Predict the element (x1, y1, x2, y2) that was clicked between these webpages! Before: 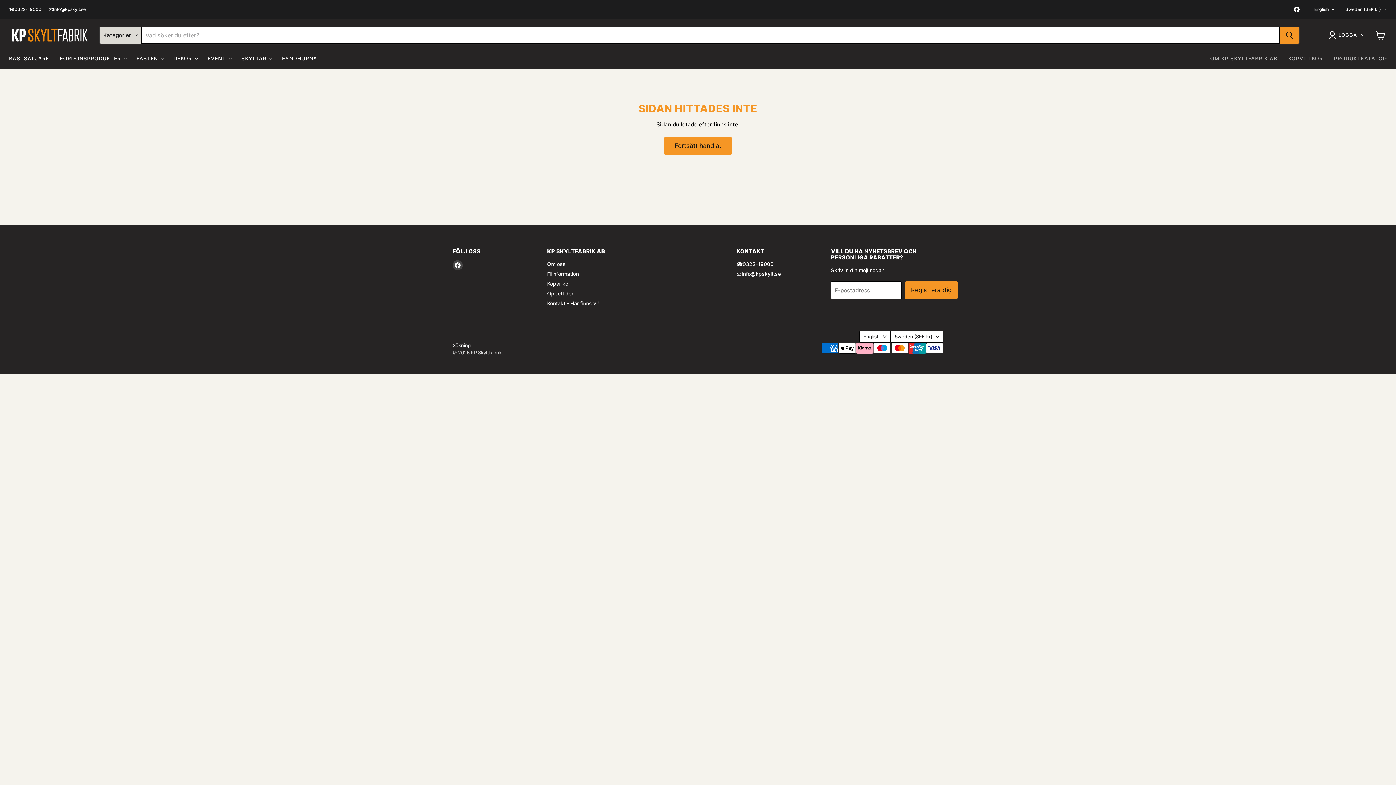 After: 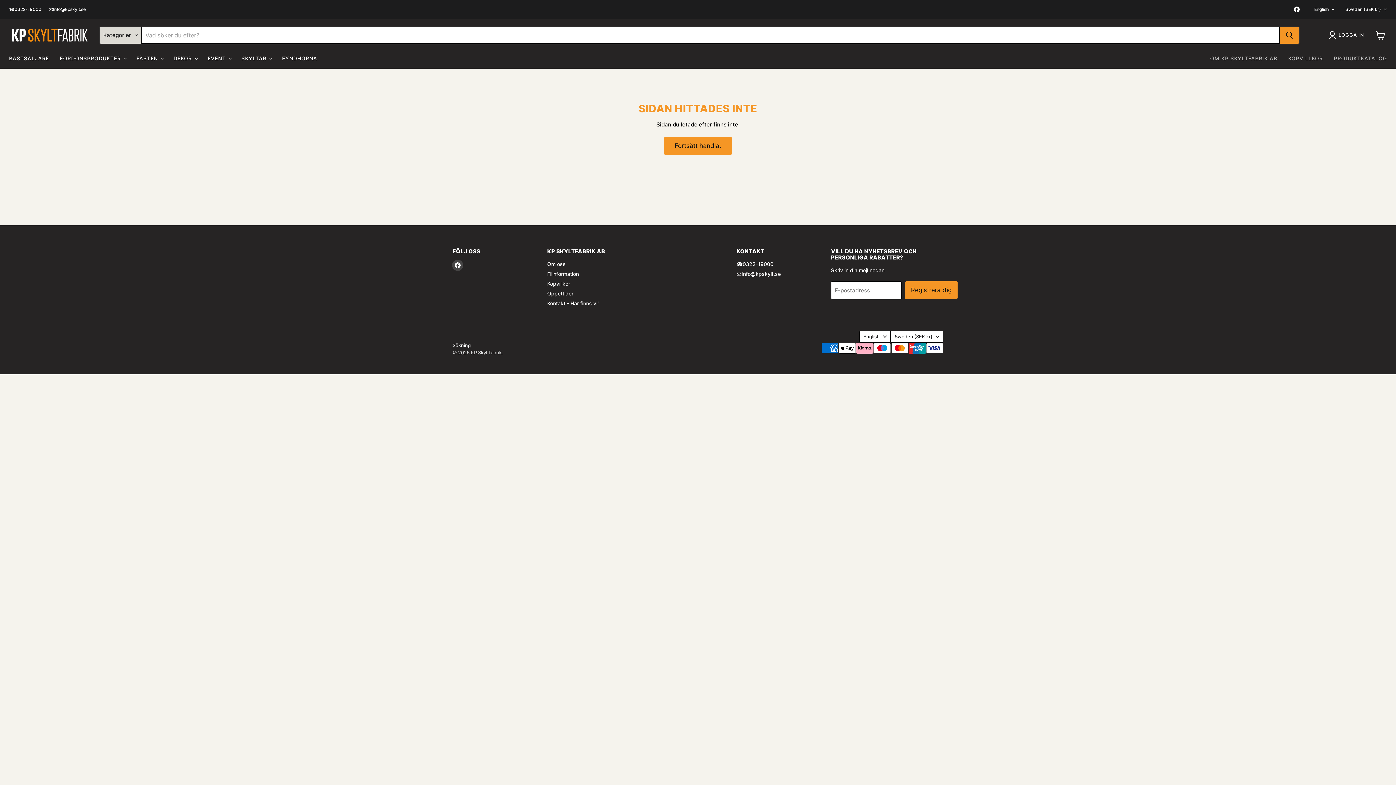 Action: bbox: (452, 260, 462, 270) label: Hitta oss på Facebook